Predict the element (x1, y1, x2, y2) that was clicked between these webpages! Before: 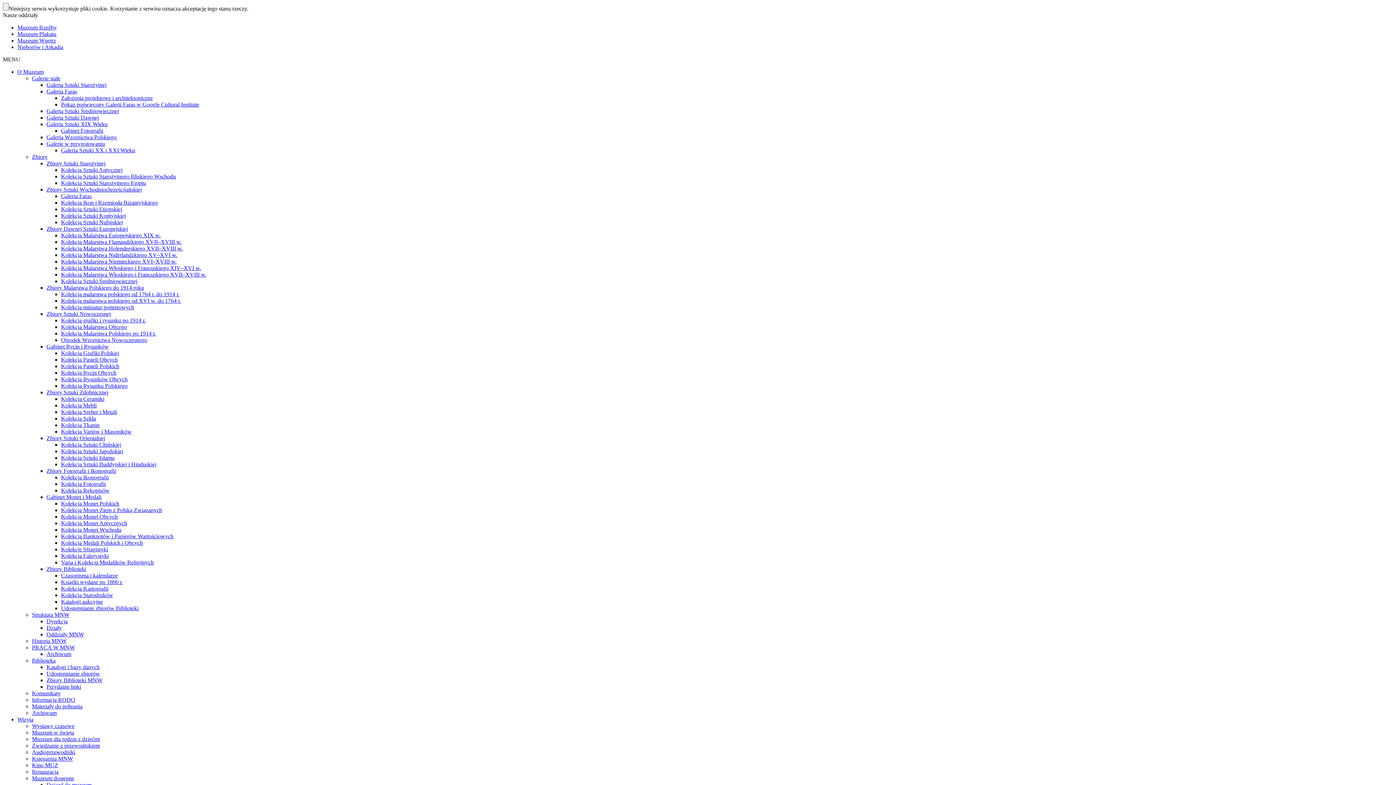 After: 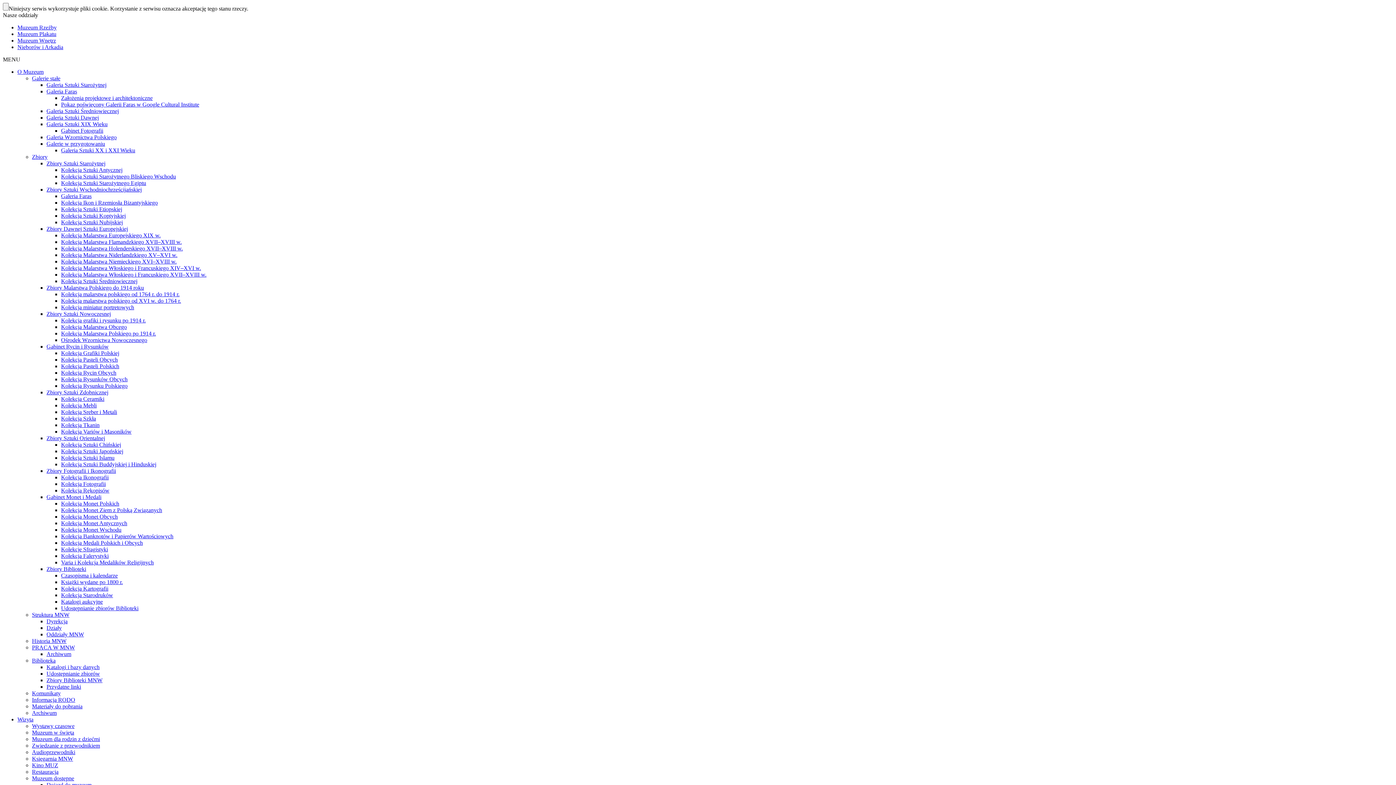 Action: label: Zbiory Sztuki Wschodniochrześcijańskiej bbox: (46, 186, 141, 192)